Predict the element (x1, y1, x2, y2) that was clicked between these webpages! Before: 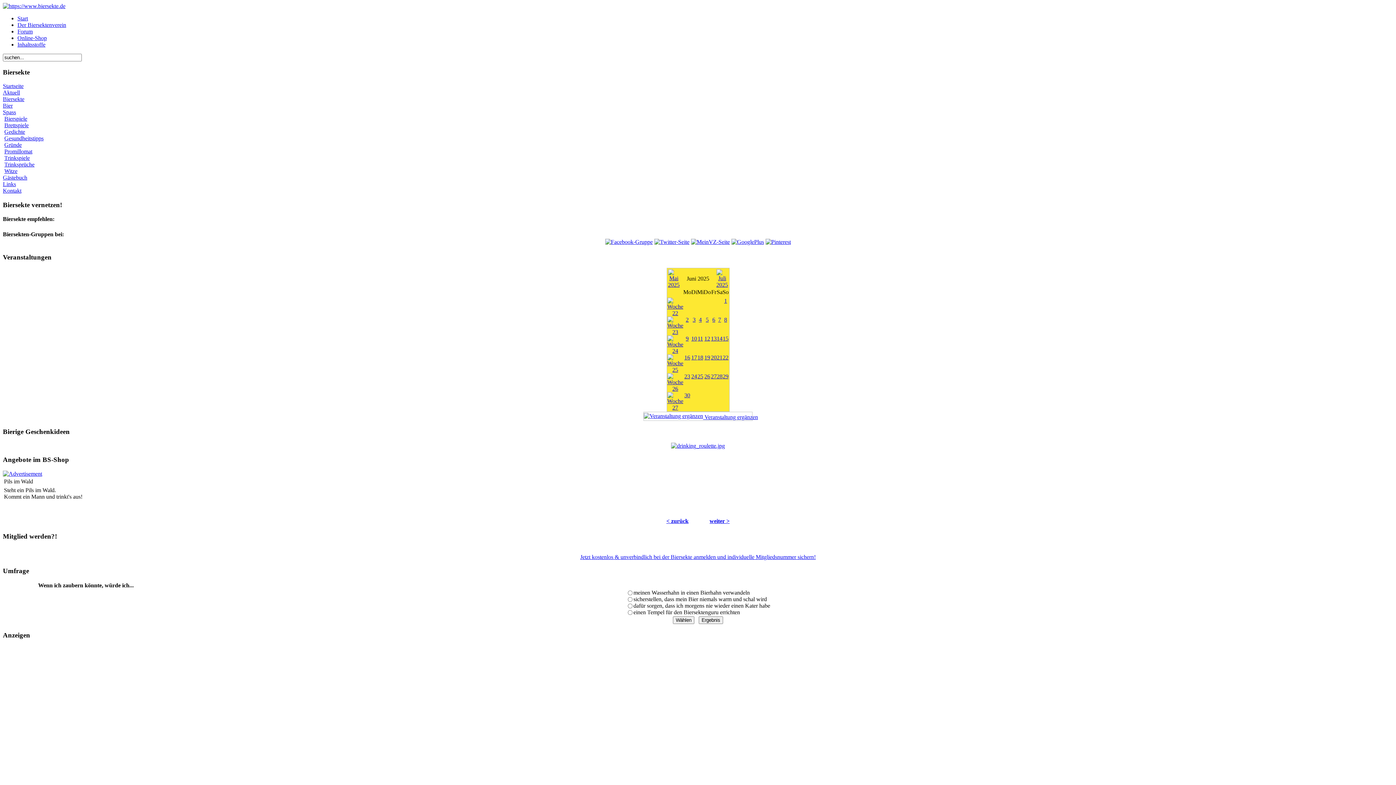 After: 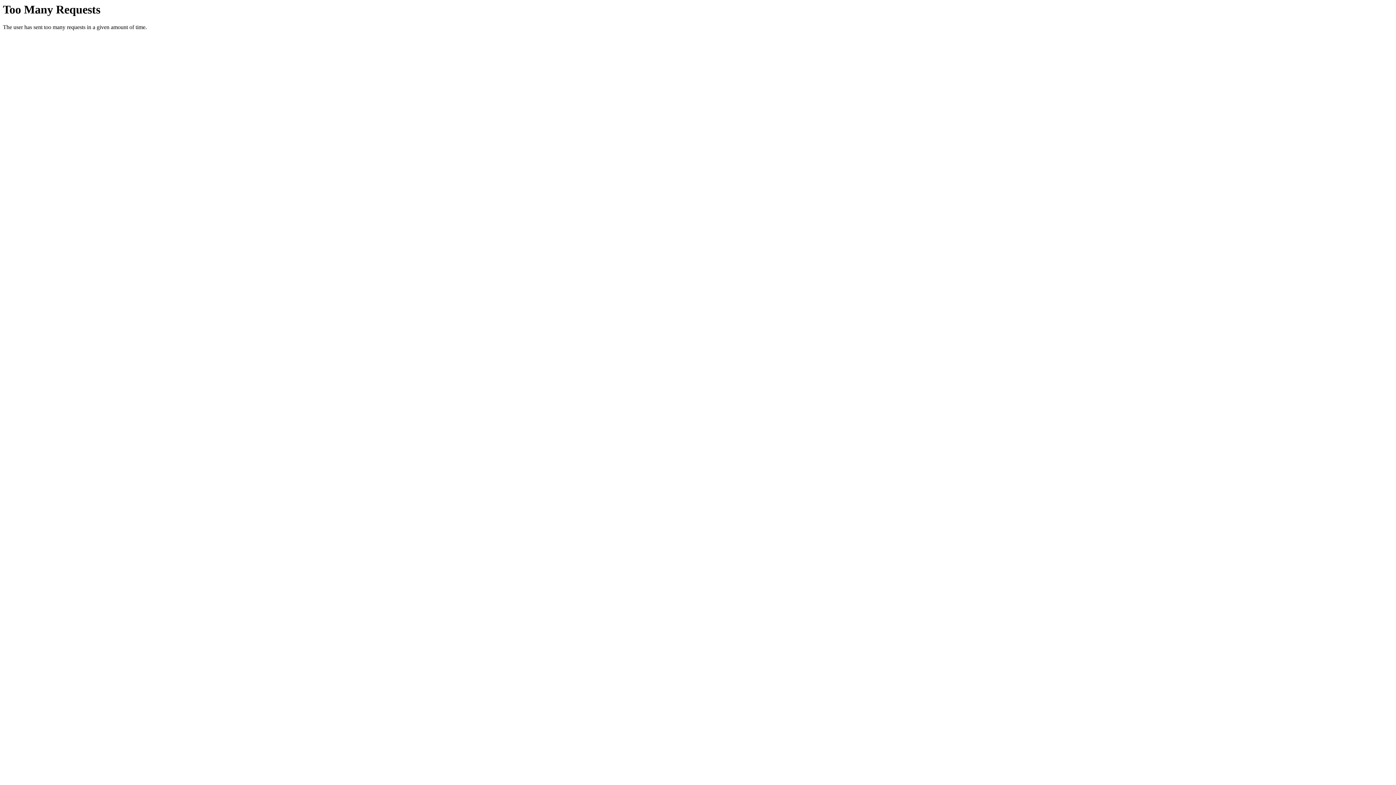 Action: bbox: (691, 354, 697, 360) label: 17